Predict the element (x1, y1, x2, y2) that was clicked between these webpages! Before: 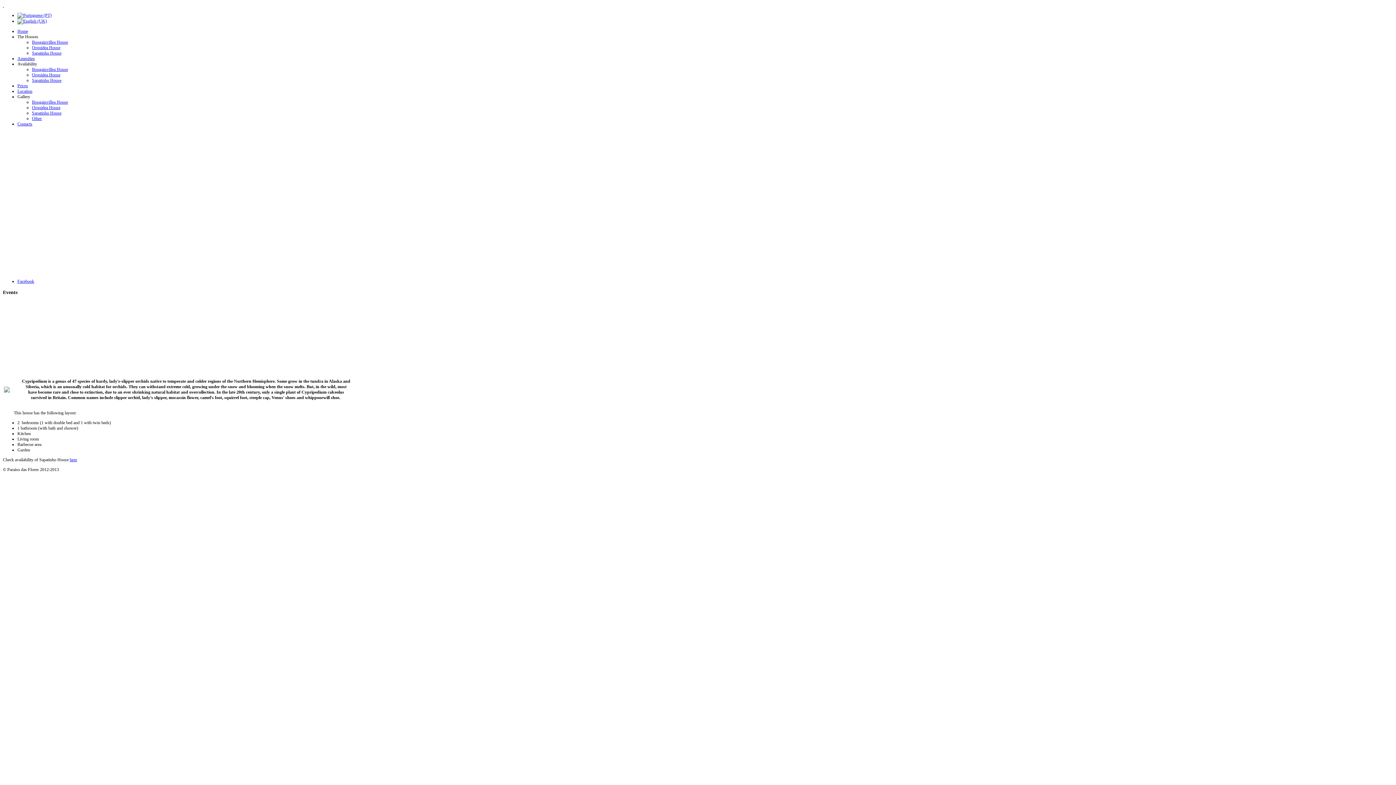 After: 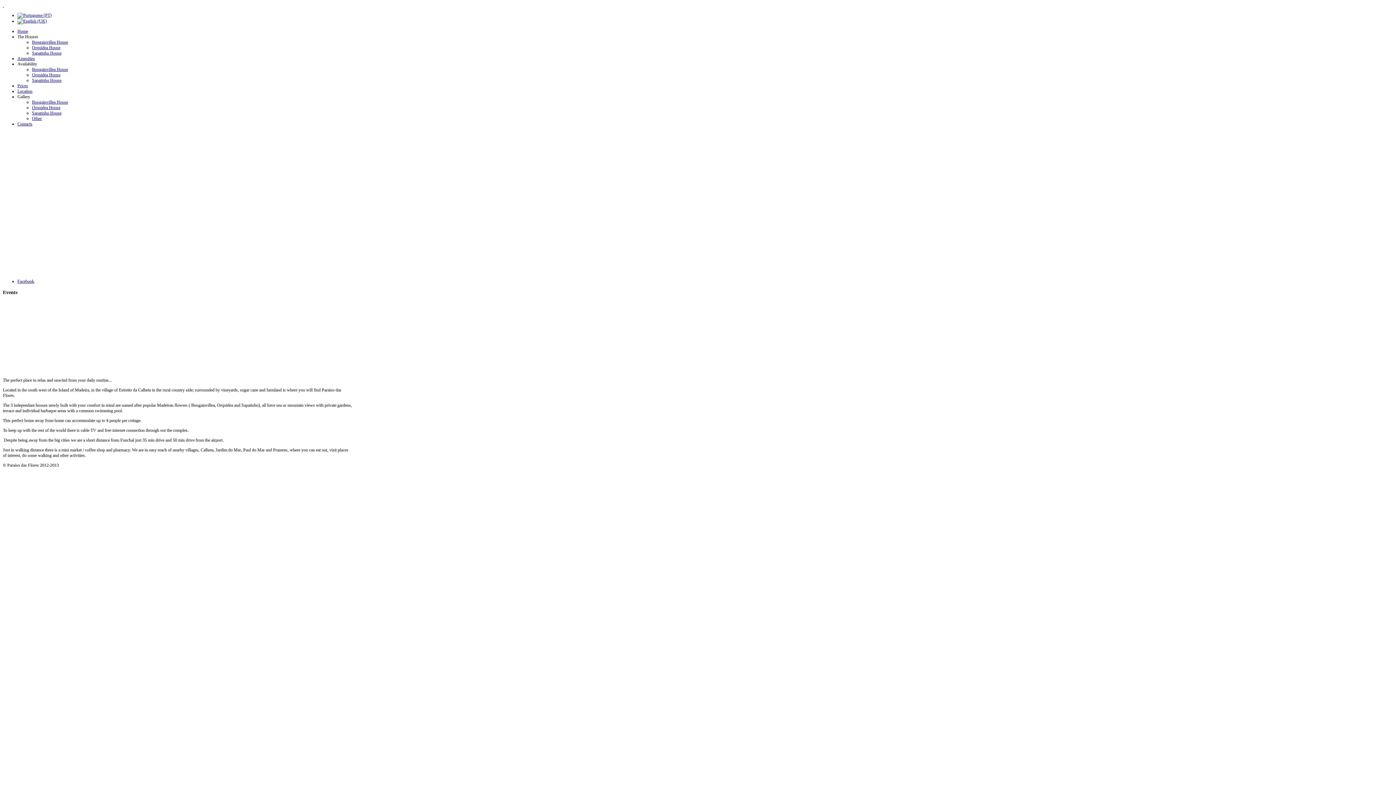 Action: bbox: (2, 2, 97, 8) label:  